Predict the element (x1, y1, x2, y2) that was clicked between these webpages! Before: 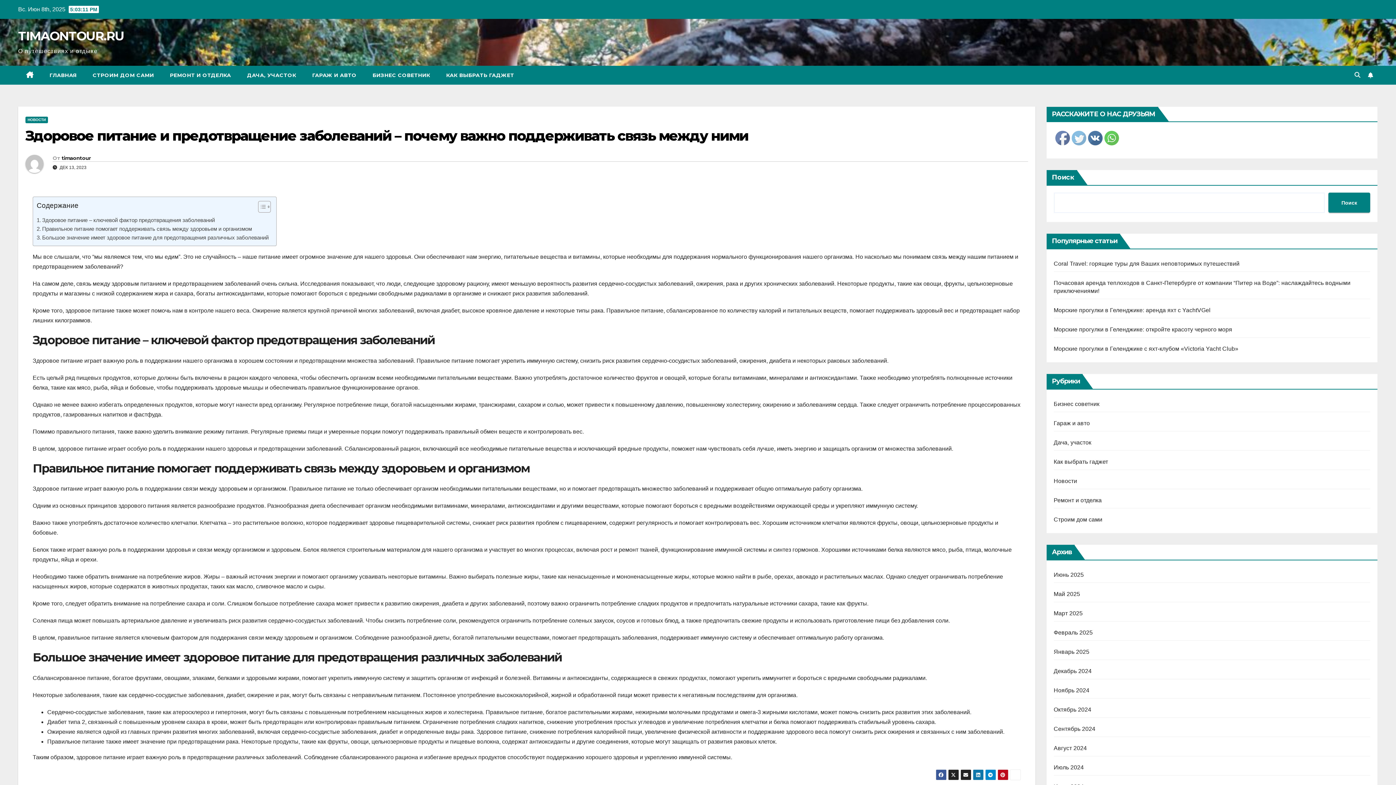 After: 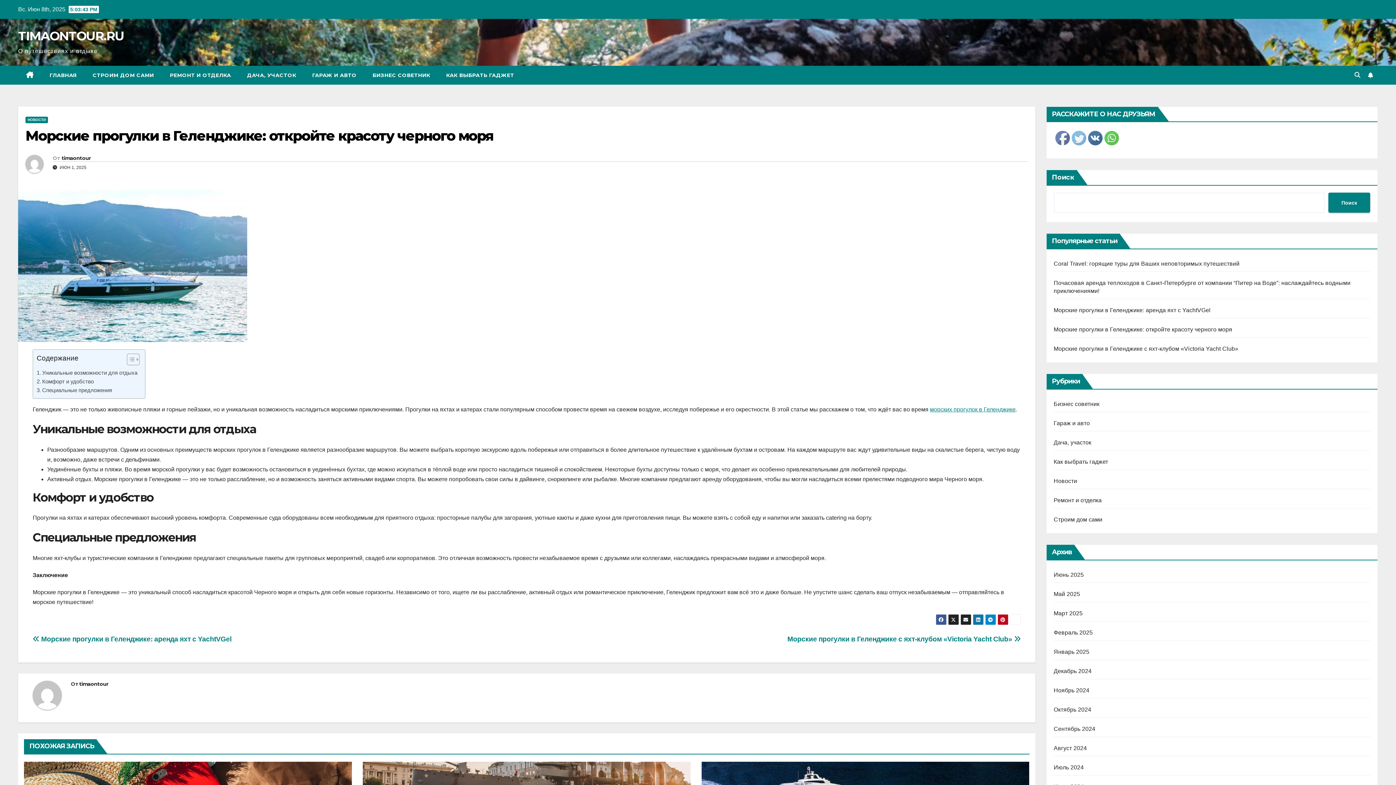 Action: bbox: (1054, 326, 1232, 332) label: Морские прогулки в Геленджике: откройте красоту черного моря